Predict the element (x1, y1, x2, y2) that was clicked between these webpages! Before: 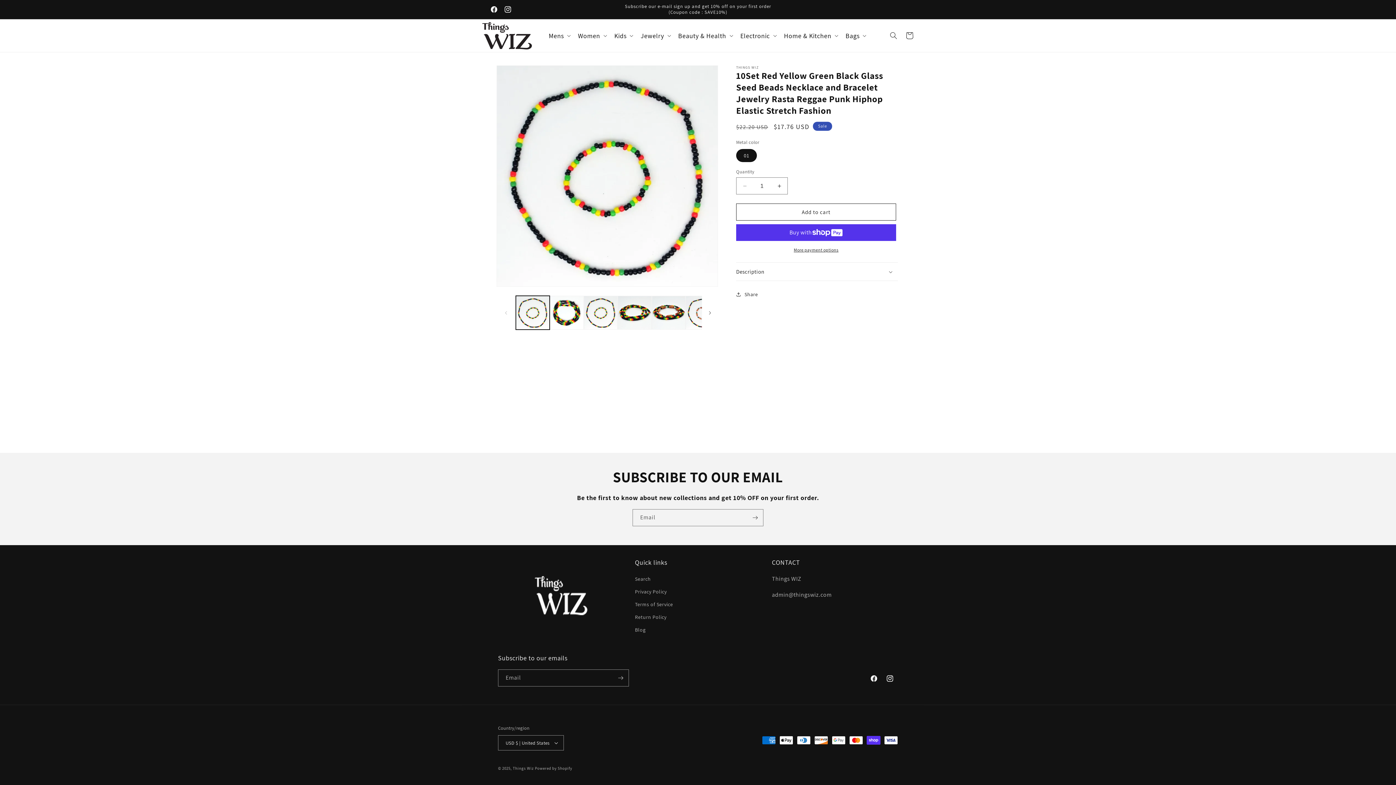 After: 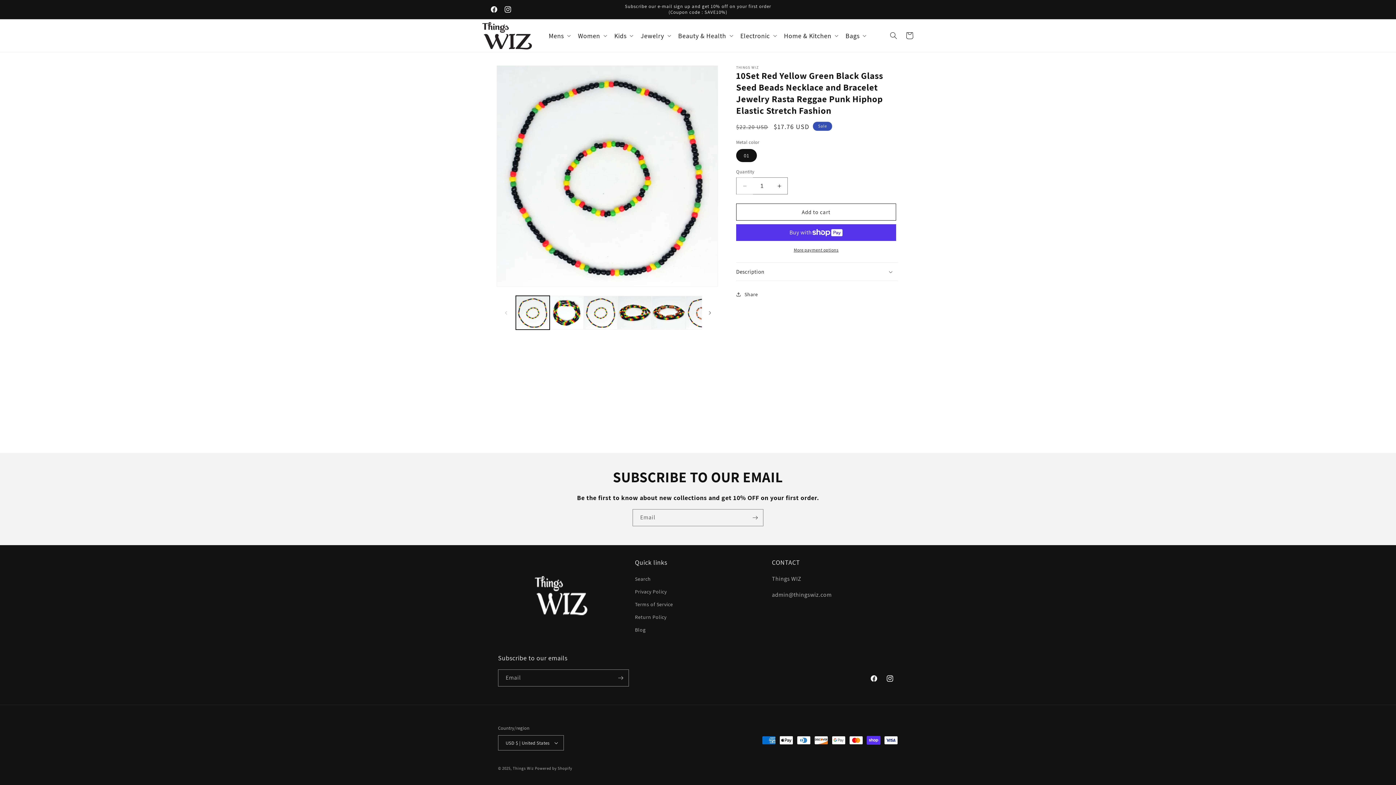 Action: label: Decrease quantity for 10Set Red Yellow Green Black Glass Seed Beads Necklace and Bracelet Jewelry Rasta Reggae Punk Hiphop Elastic Stretch Fashion bbox: (736, 177, 753, 194)